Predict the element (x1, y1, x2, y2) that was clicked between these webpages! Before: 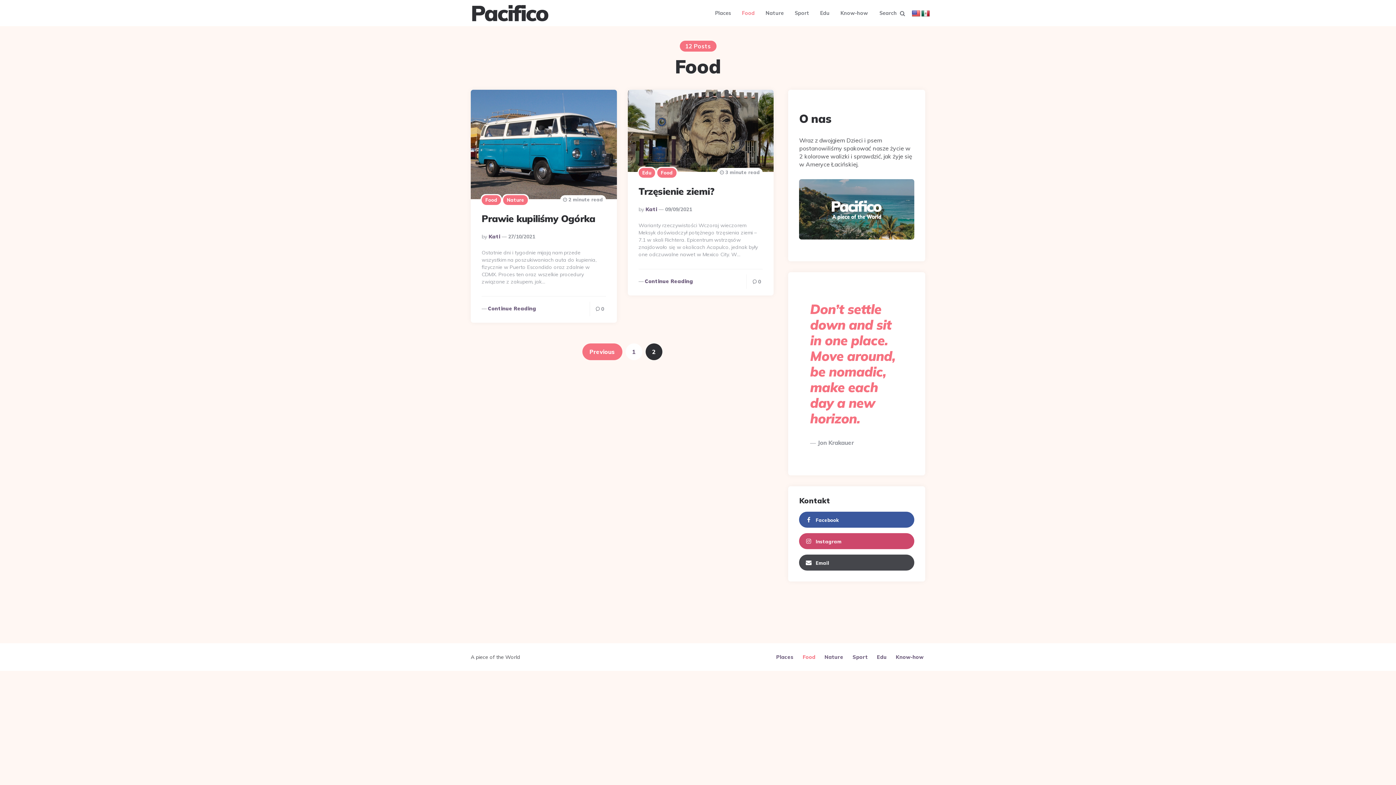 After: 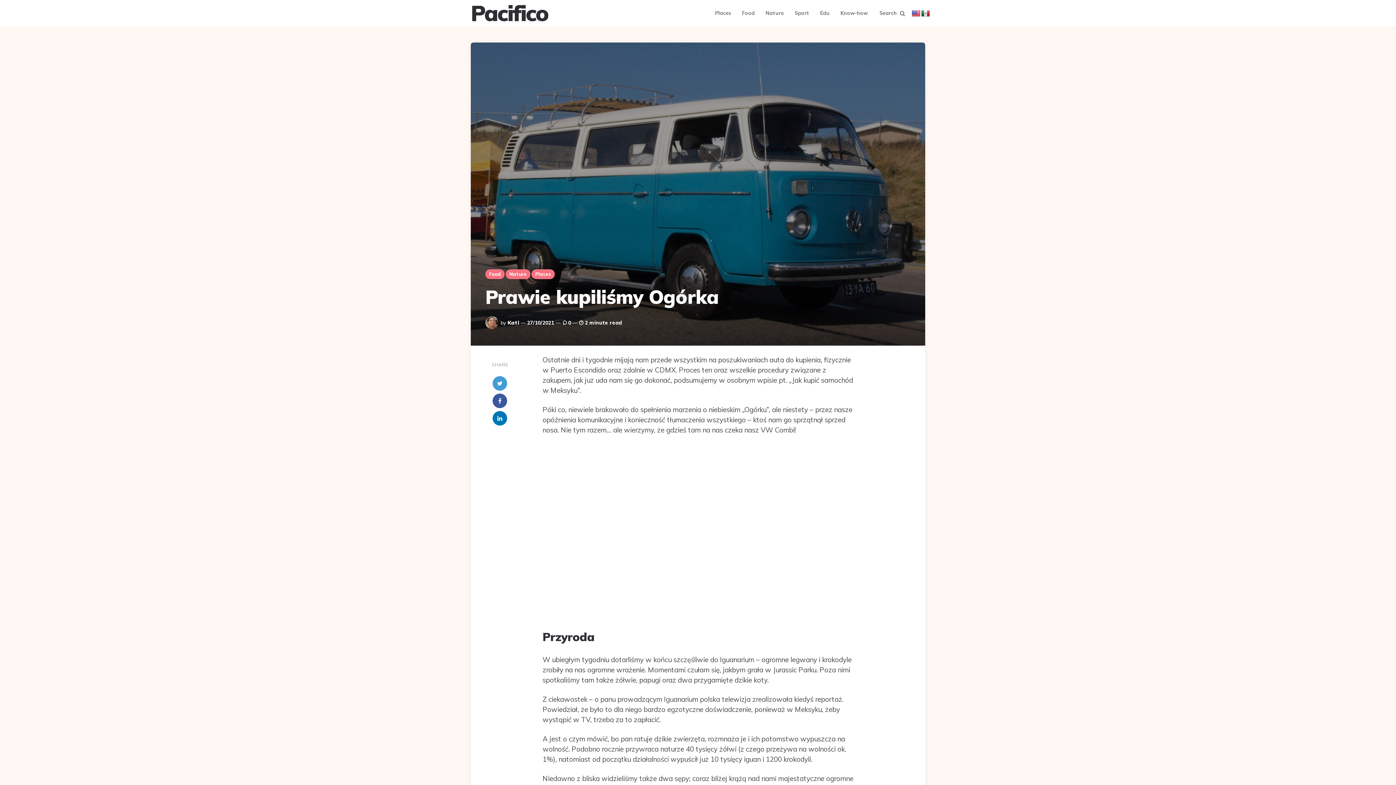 Action: label: Prawie kupiliśmy Ogórka bbox: (481, 212, 595, 224)